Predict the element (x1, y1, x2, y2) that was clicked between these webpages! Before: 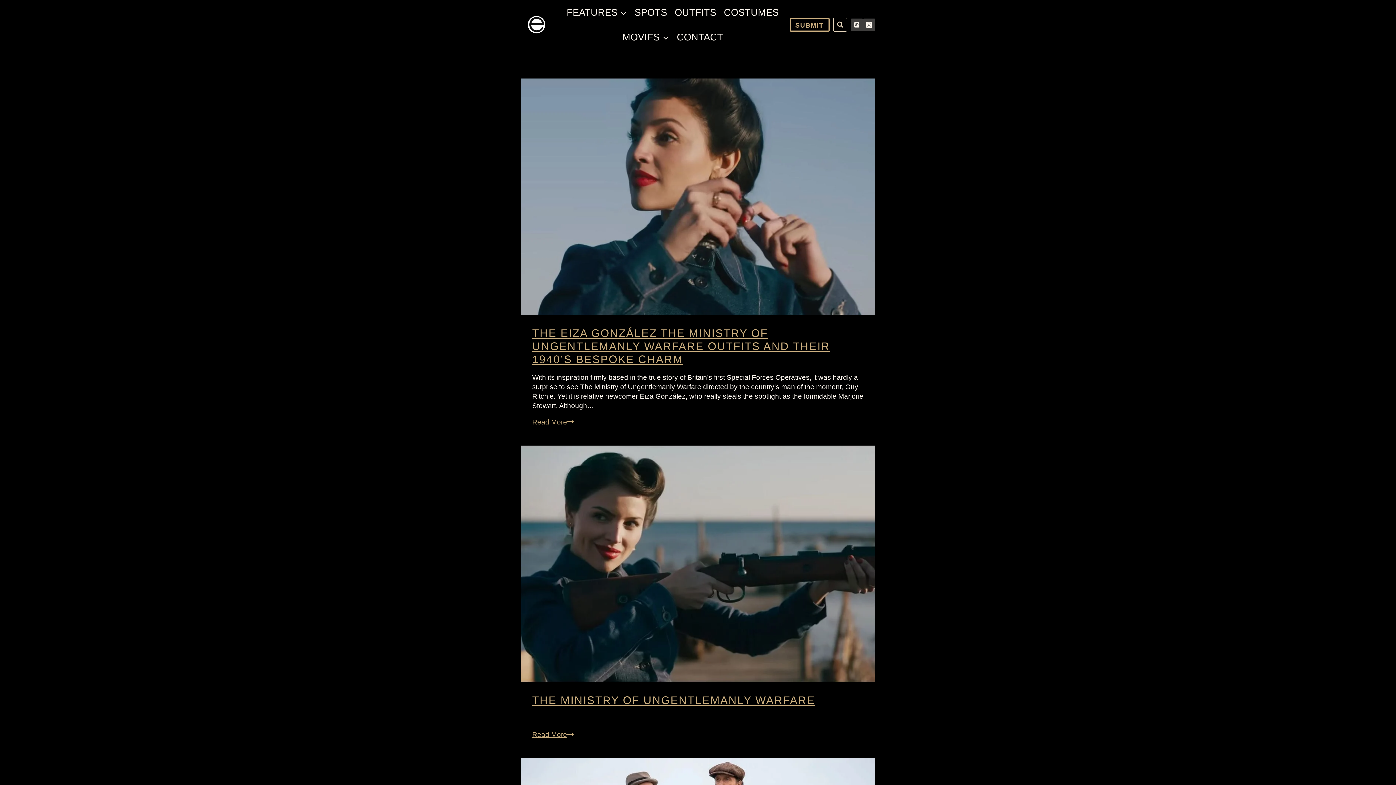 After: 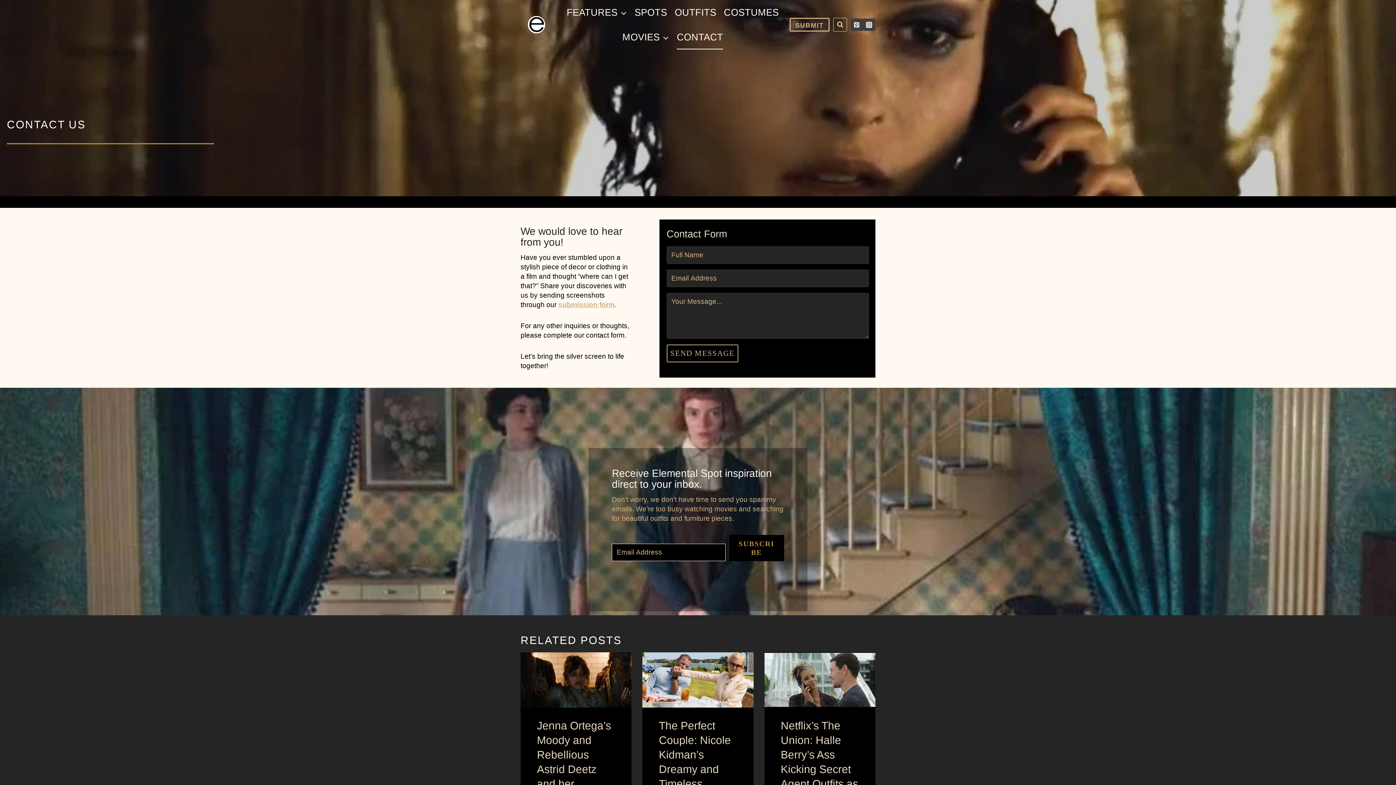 Action: label: CONTACT bbox: (673, 24, 727, 49)